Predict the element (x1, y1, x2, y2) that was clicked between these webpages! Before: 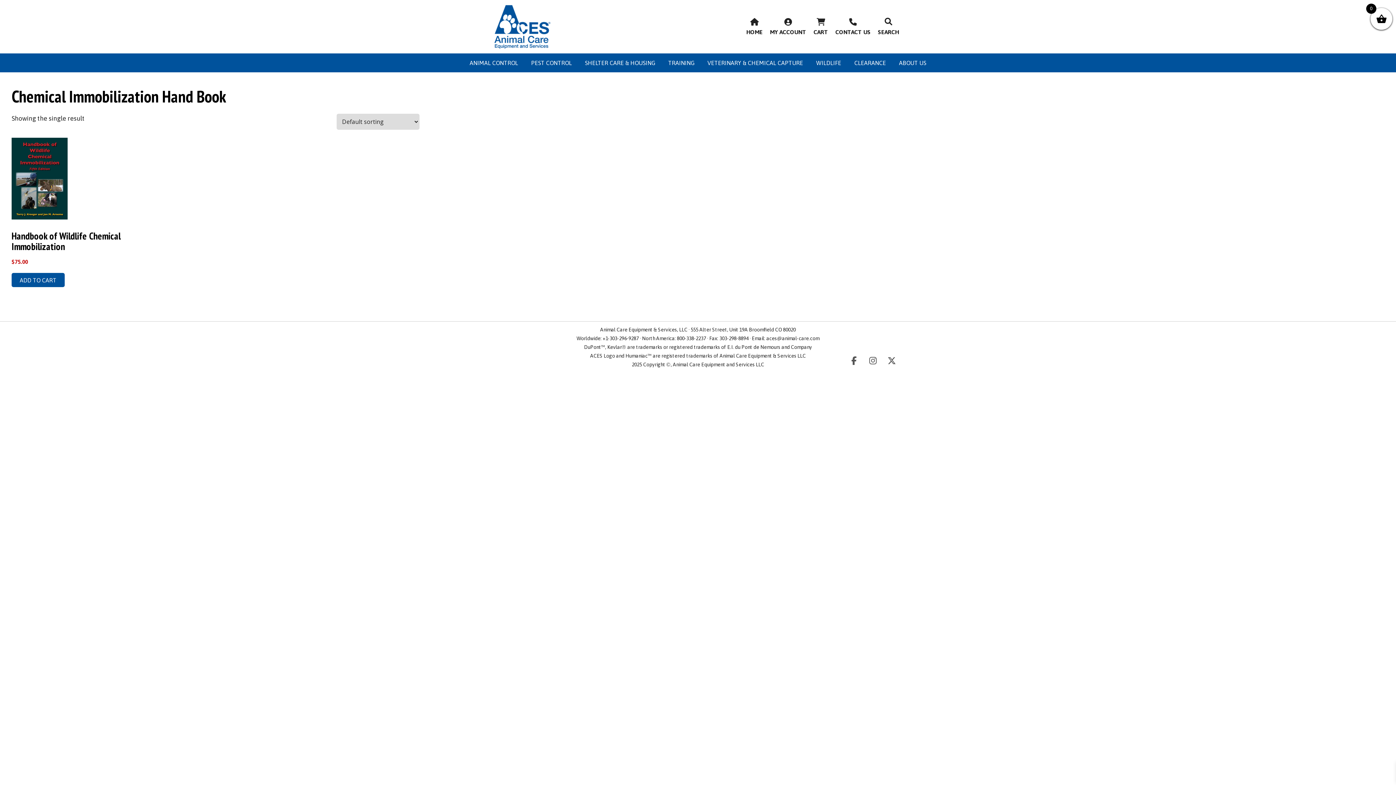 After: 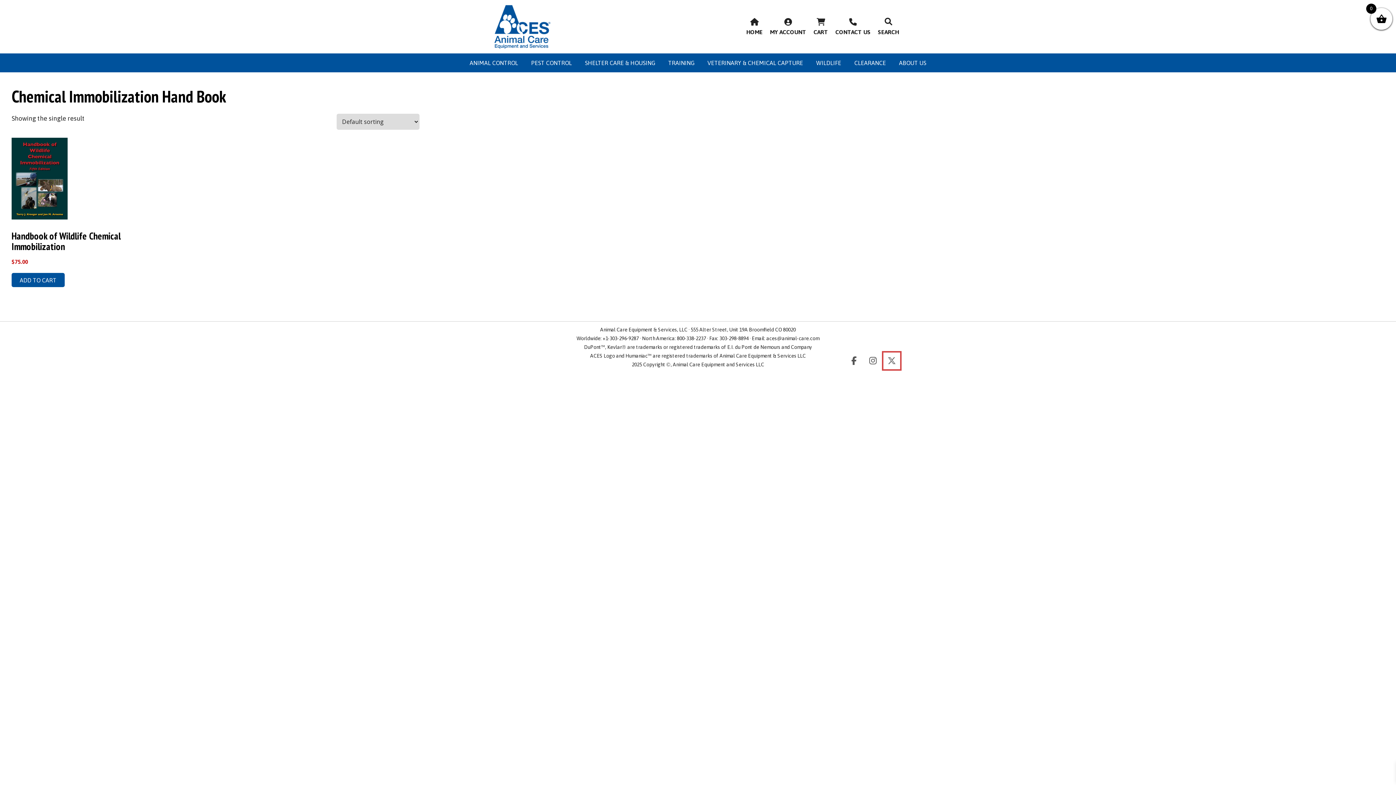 Action: bbox: (883, 352, 900, 369) label: New Tab: ACES on X Twitter